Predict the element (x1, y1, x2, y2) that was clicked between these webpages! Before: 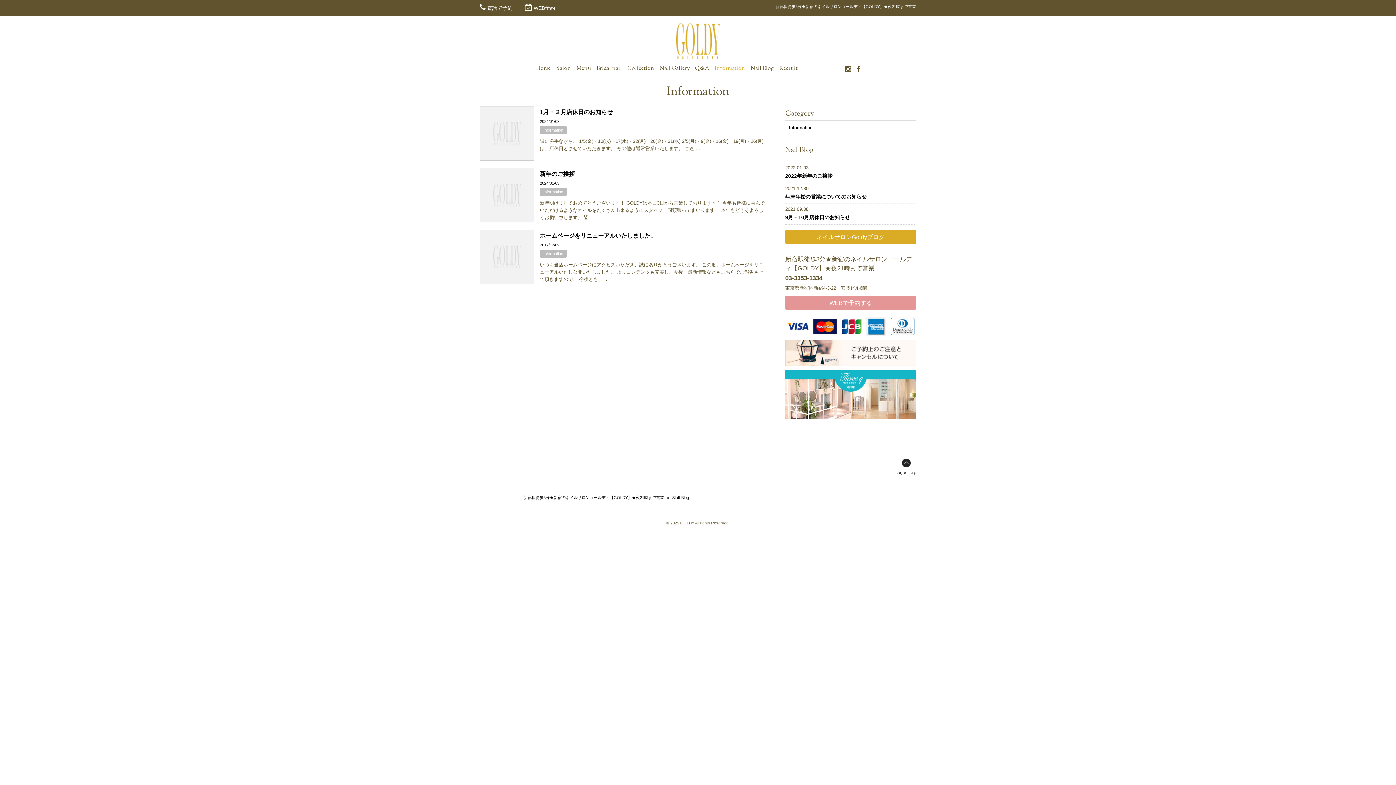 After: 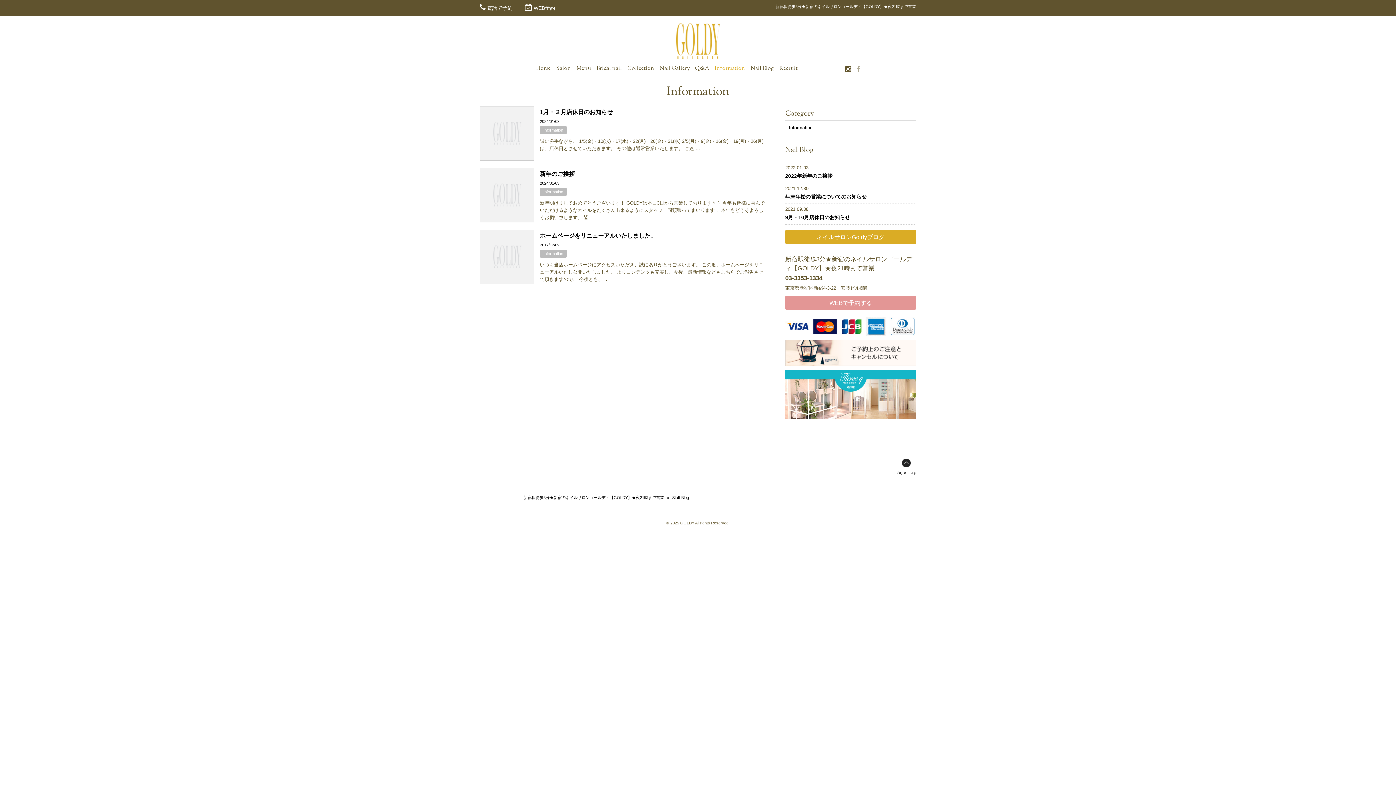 Action: bbox: (856, 62, 861, 75)